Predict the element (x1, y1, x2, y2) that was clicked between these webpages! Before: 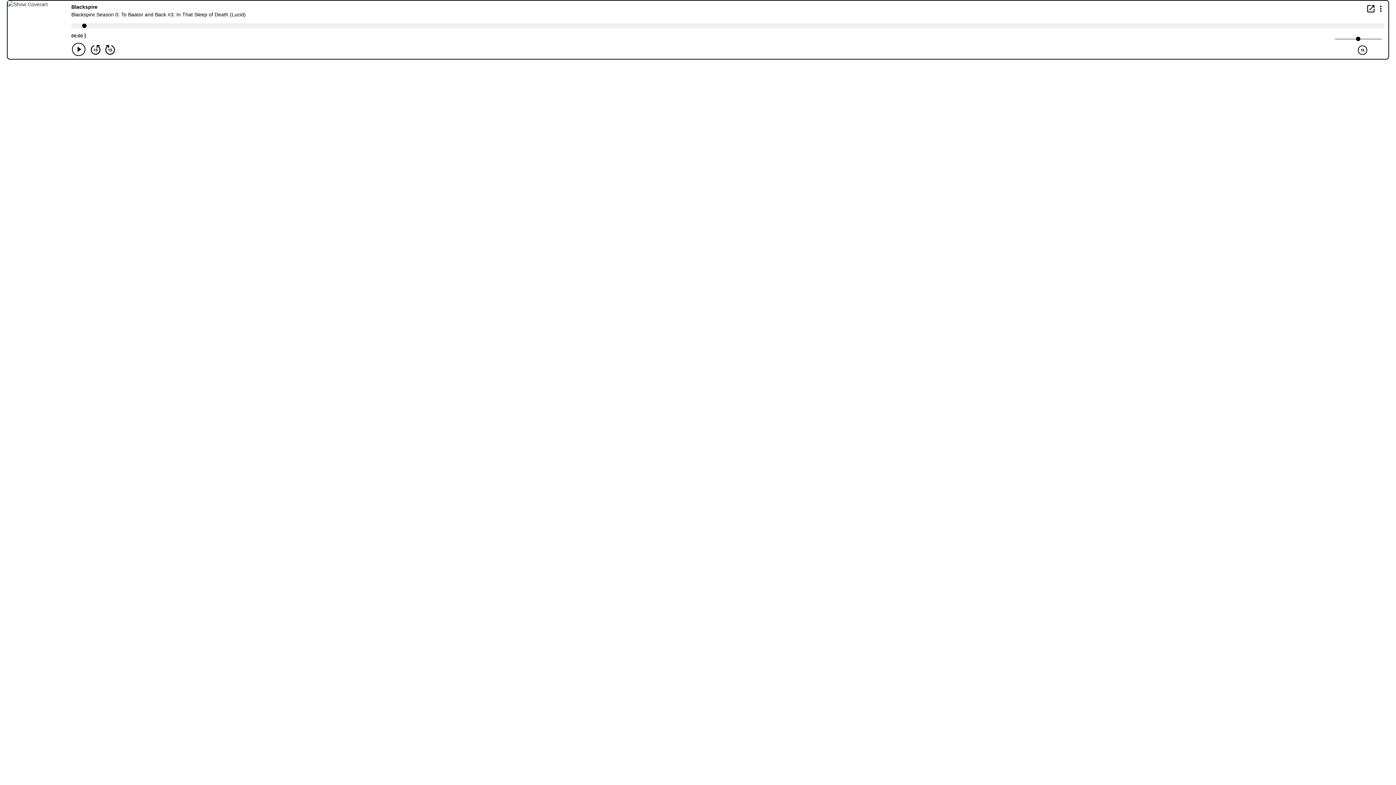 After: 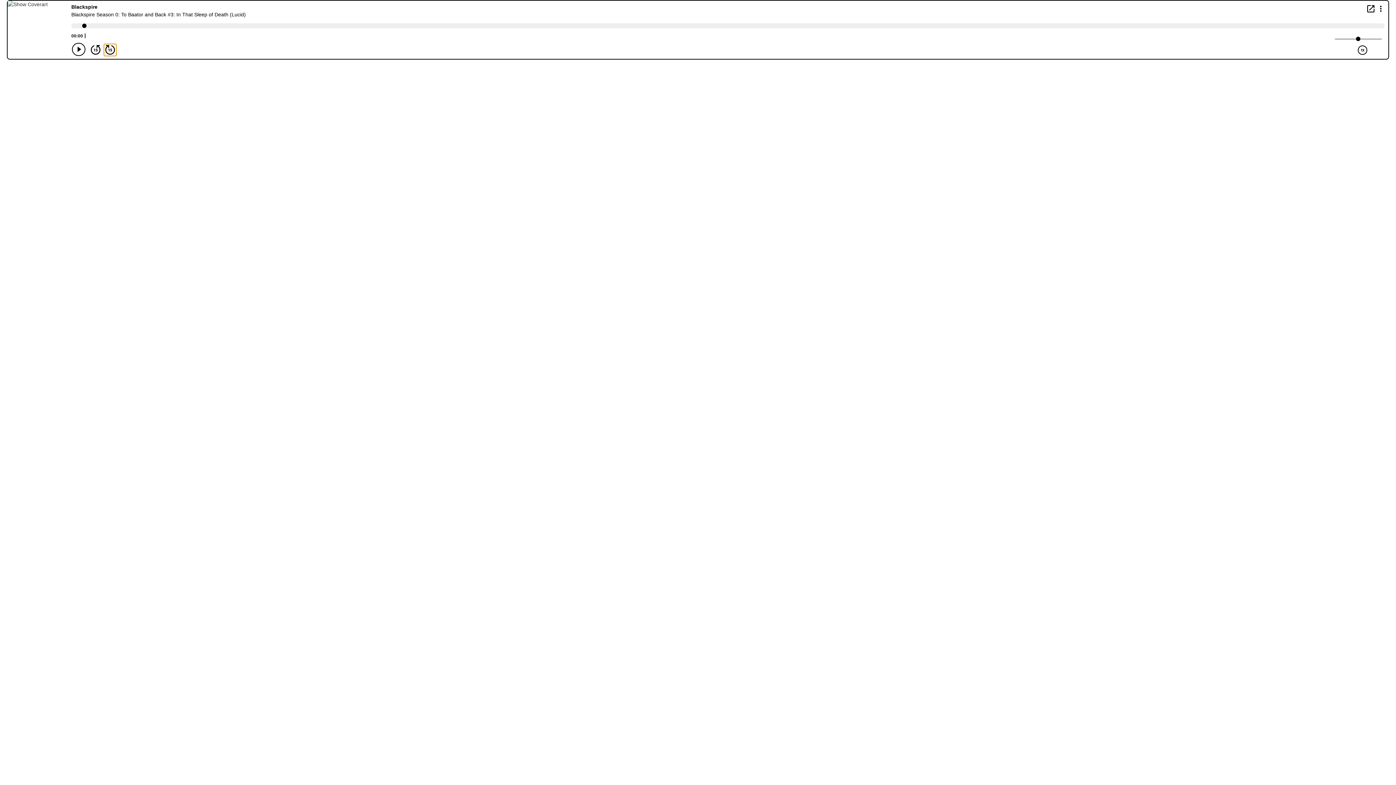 Action: bbox: (104, 44, 116, 55) label: Forward 15 seconds